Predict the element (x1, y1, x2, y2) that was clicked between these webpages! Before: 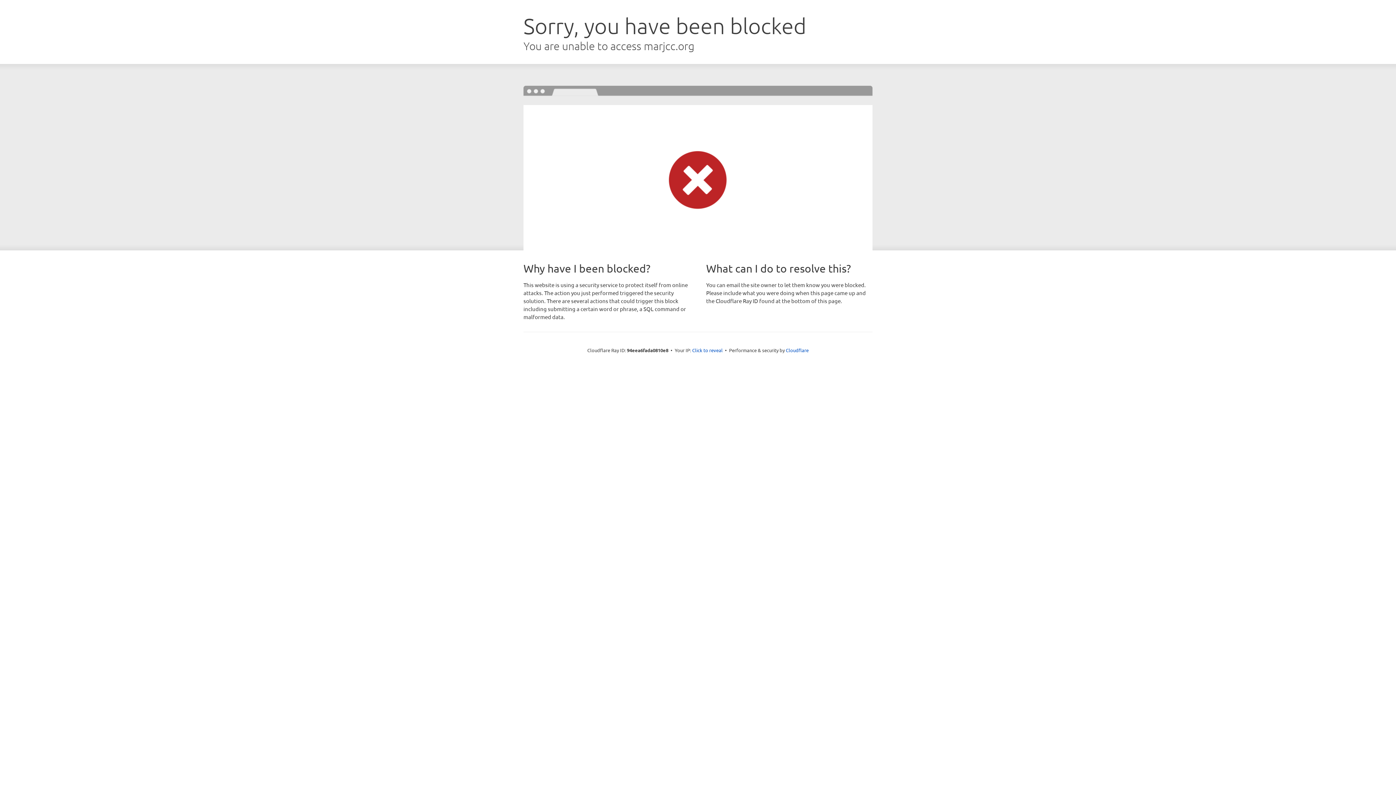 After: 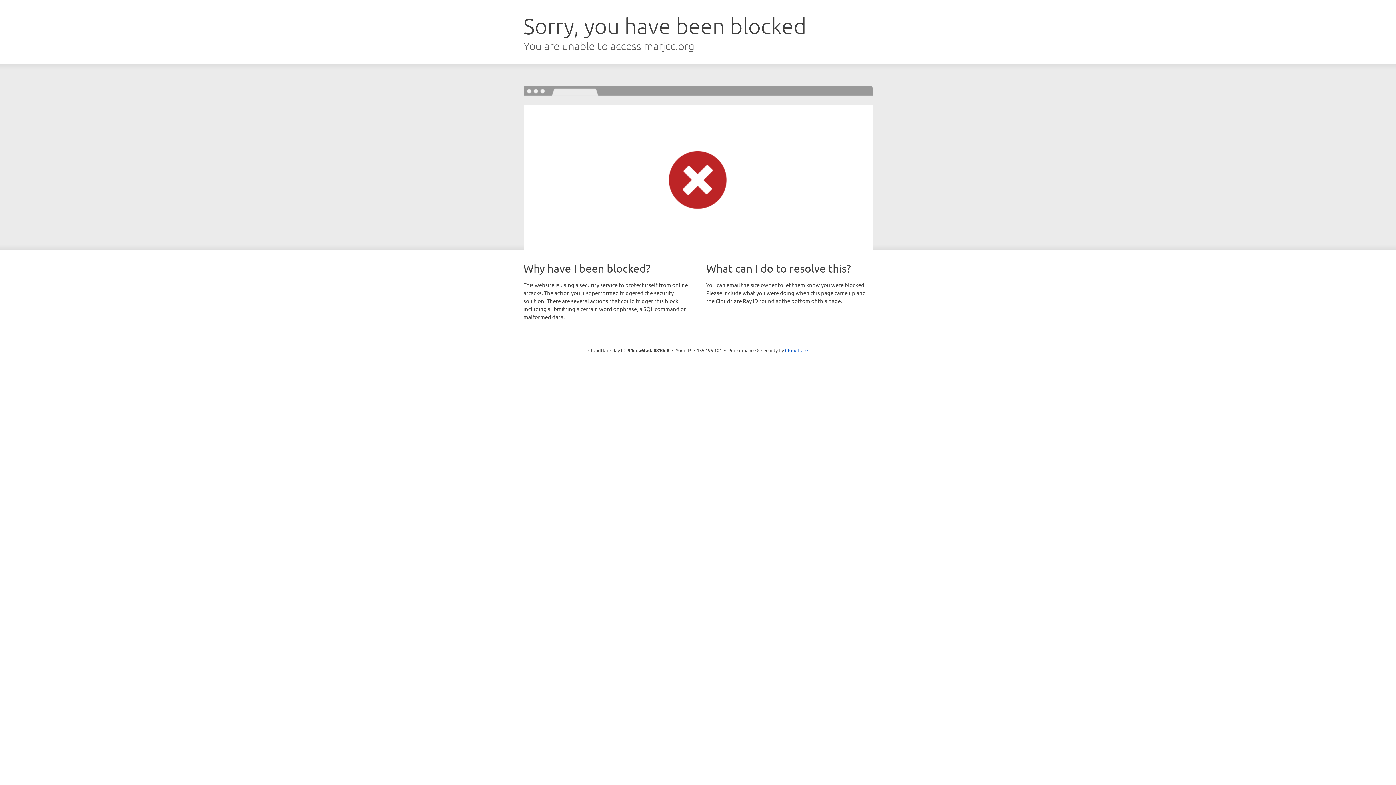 Action: label: Click to reveal bbox: (692, 346, 722, 353)